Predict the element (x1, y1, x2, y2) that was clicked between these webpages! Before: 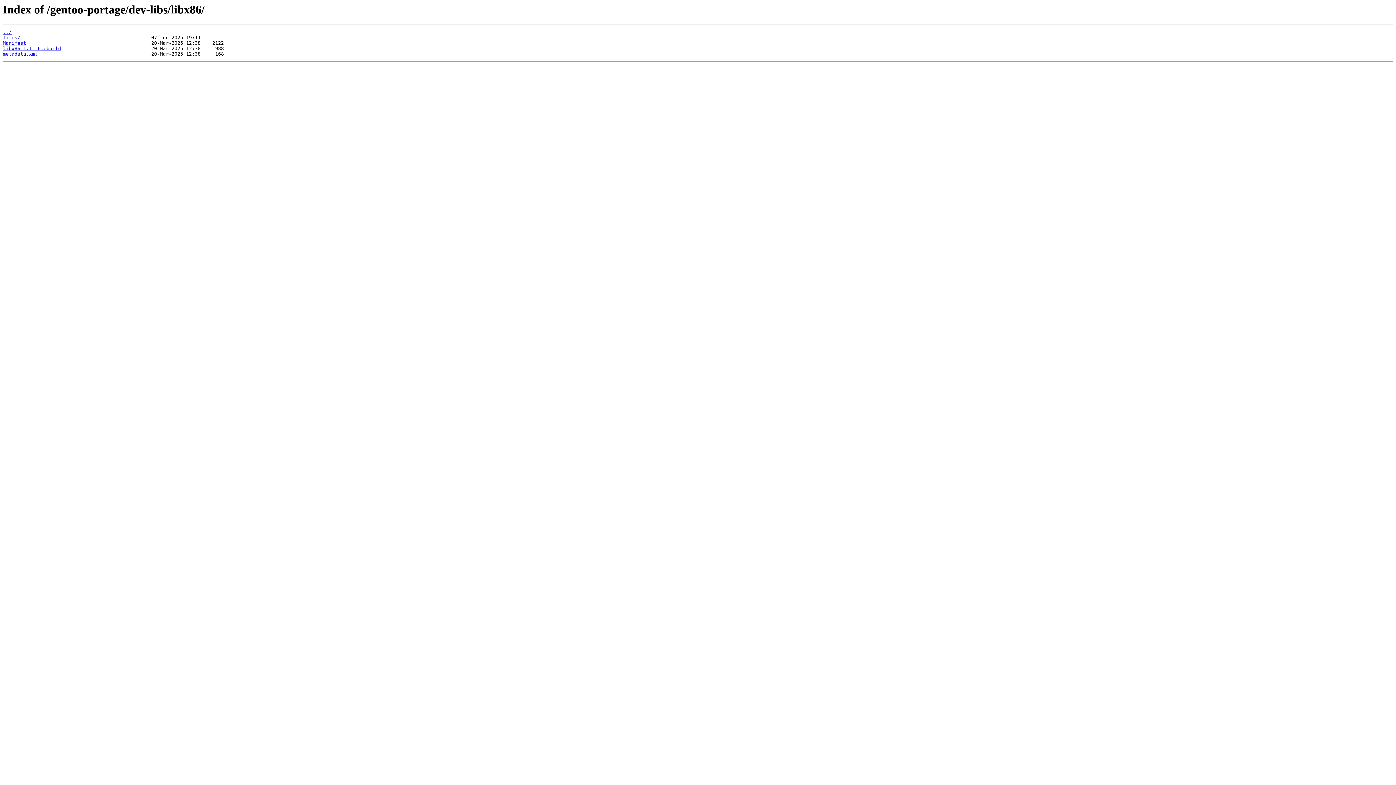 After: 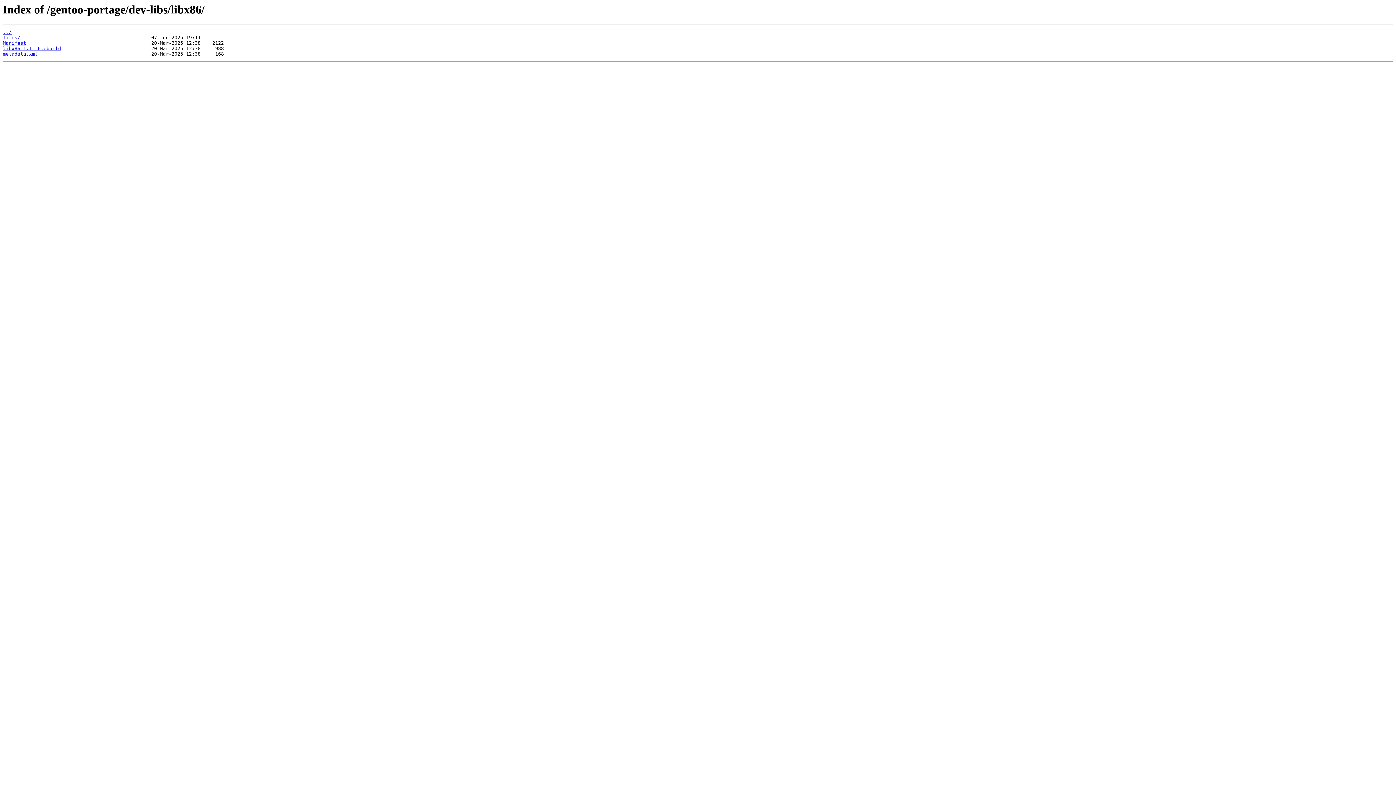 Action: label: libx86-1.1-r6.ebuild bbox: (2, 45, 61, 51)